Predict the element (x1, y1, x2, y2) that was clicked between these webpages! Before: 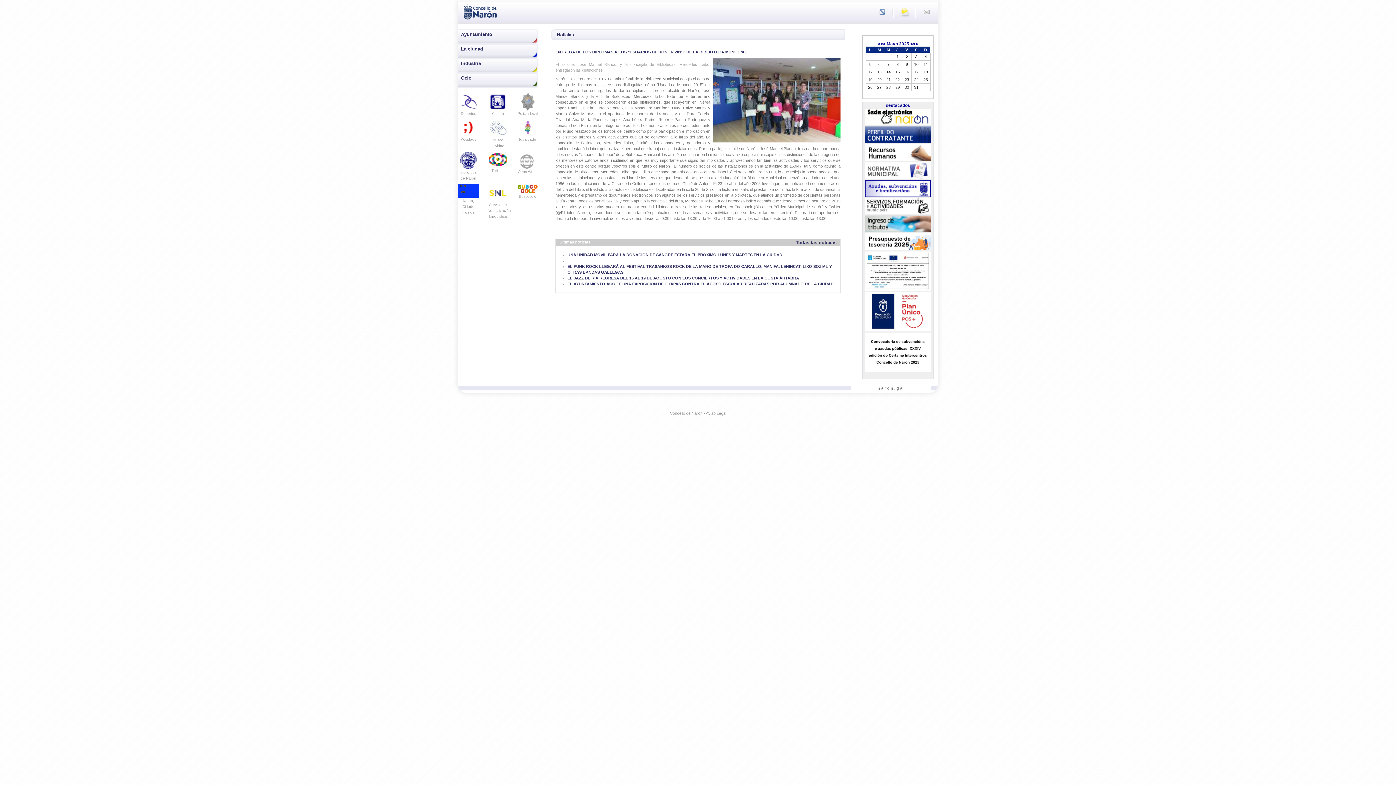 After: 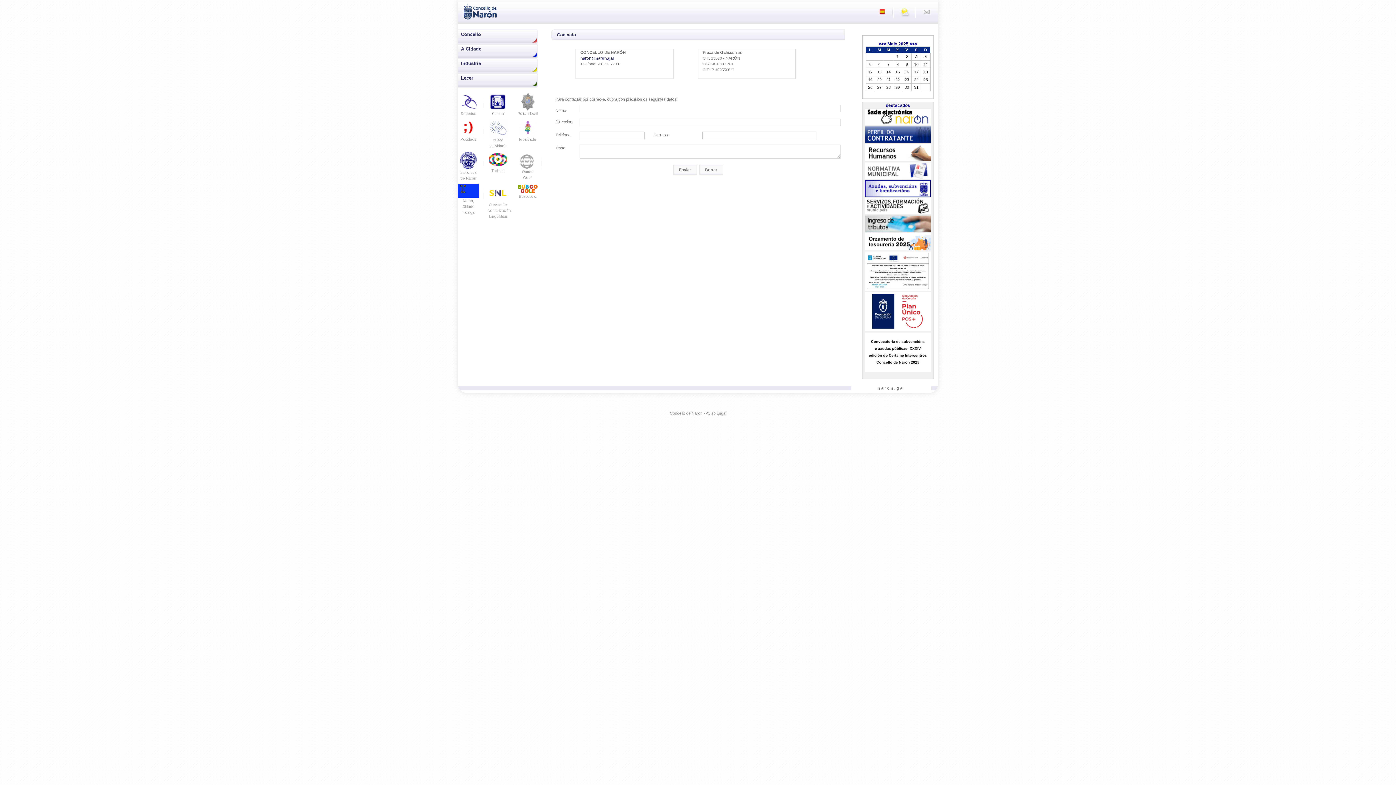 Action: bbox: (921, 9, 932, 13)